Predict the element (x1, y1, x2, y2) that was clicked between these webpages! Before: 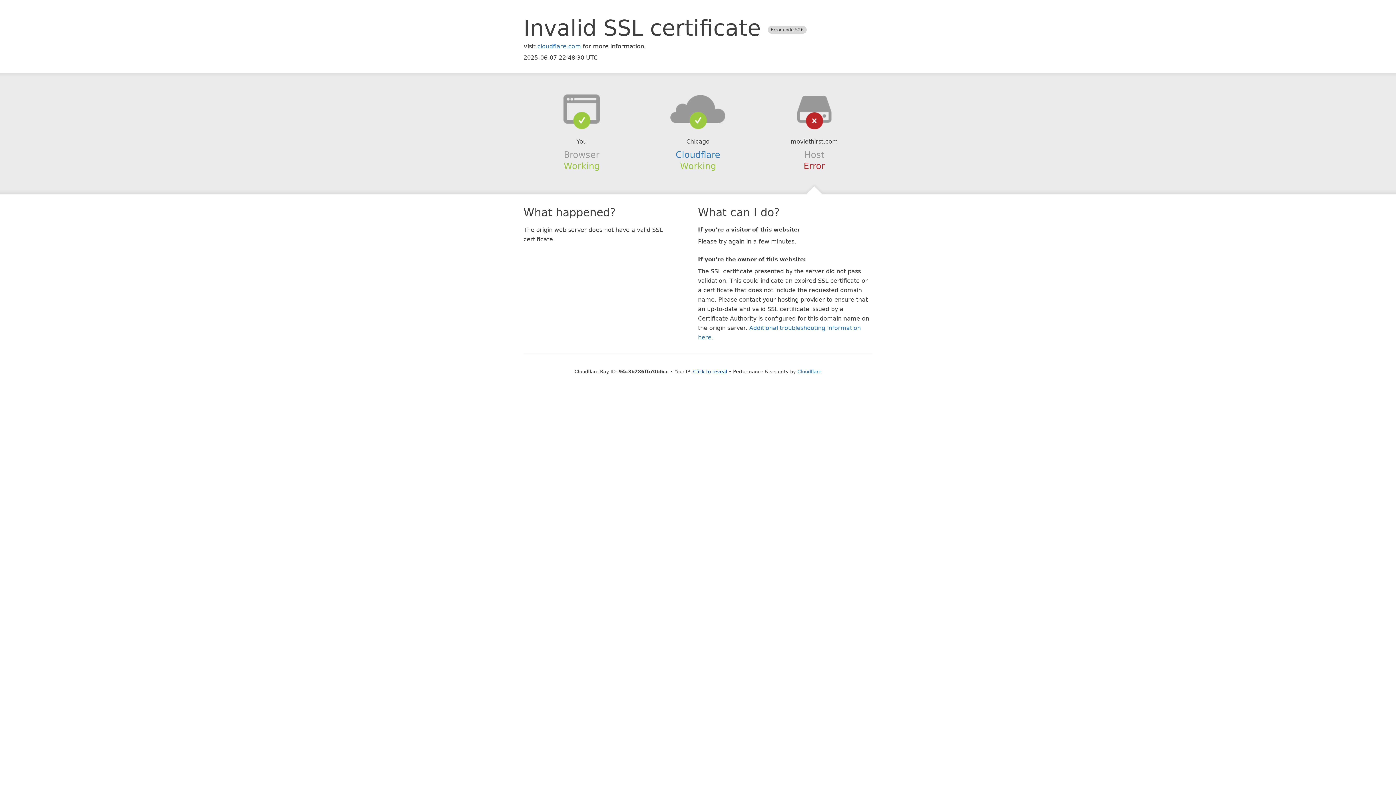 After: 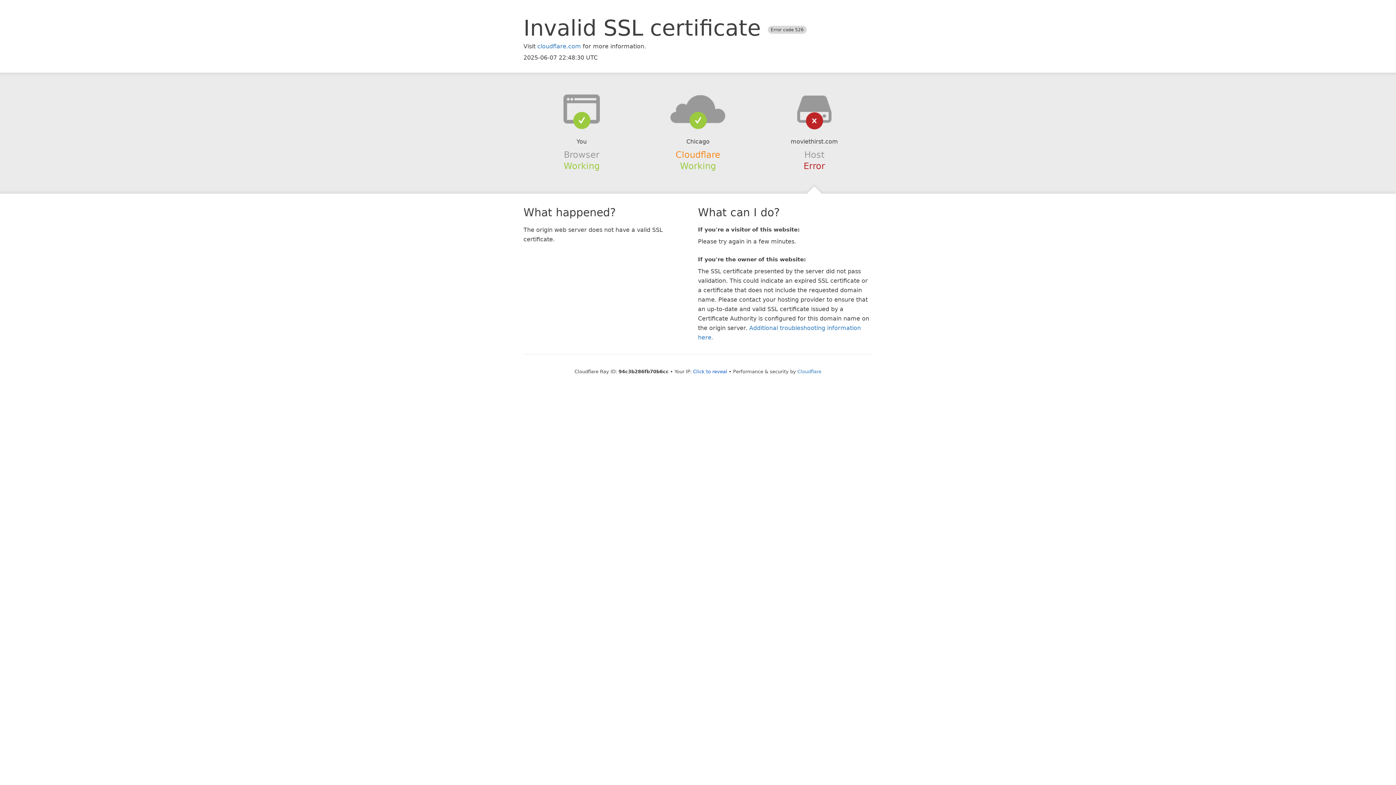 Action: label: Cloudflare bbox: (675, 149, 720, 159)